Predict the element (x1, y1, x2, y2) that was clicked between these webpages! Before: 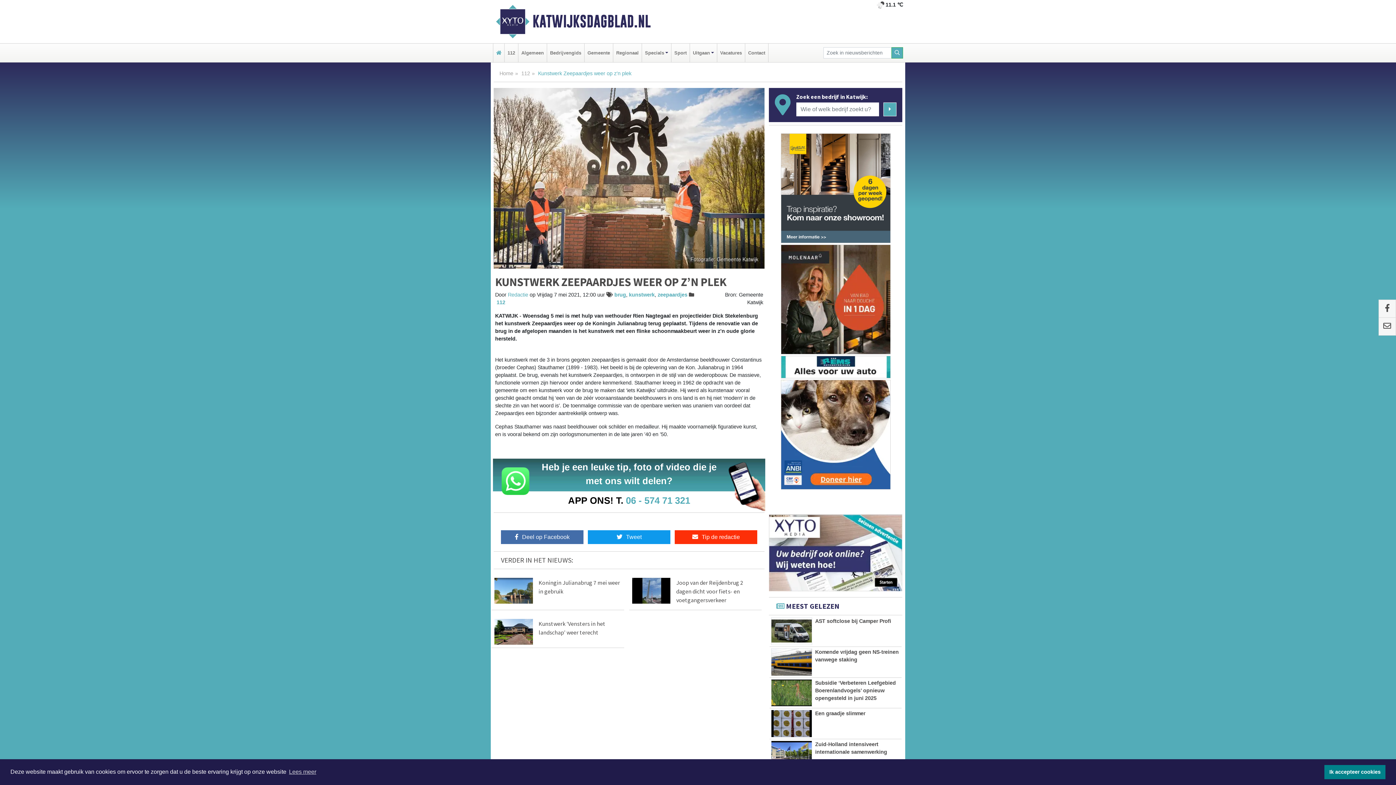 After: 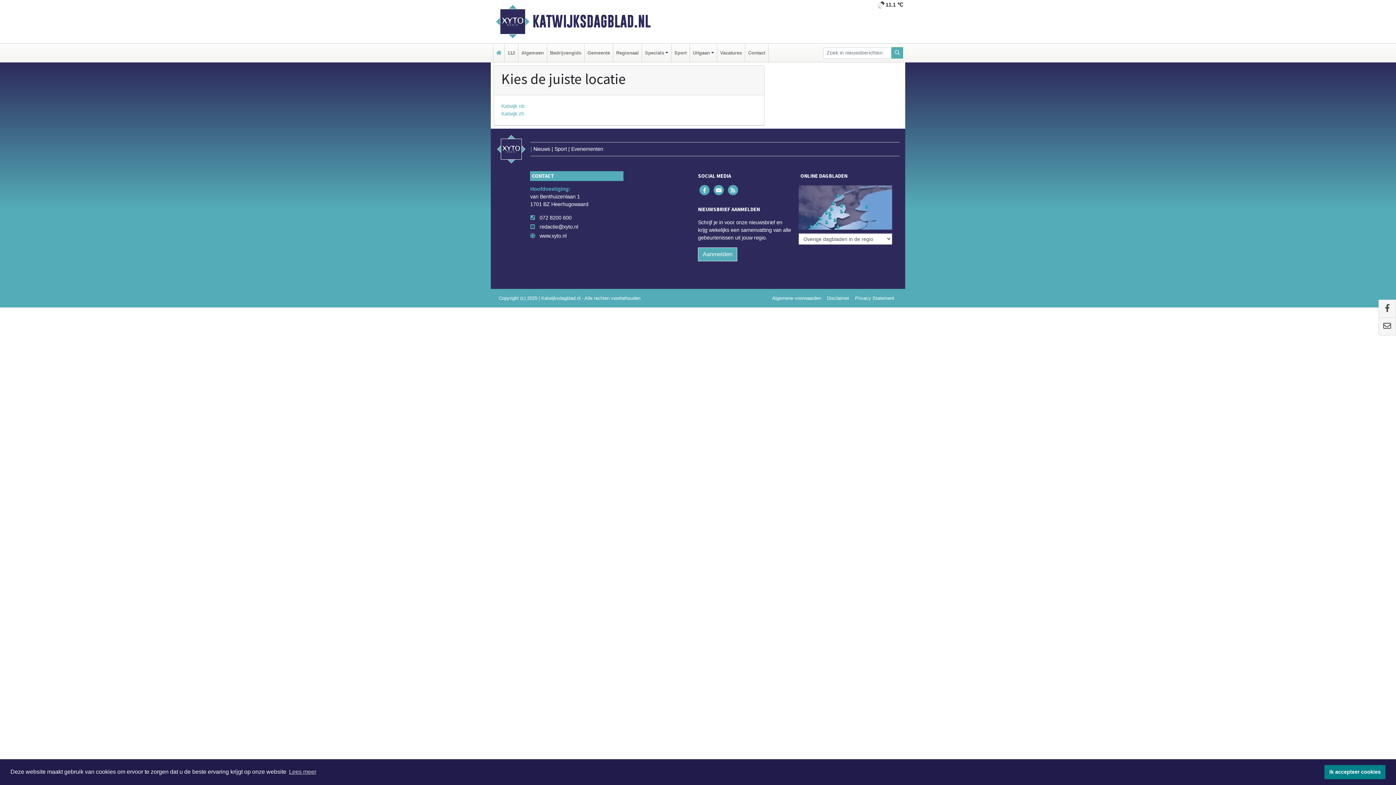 Action: bbox: (883, 102, 896, 116) label: Zoeken